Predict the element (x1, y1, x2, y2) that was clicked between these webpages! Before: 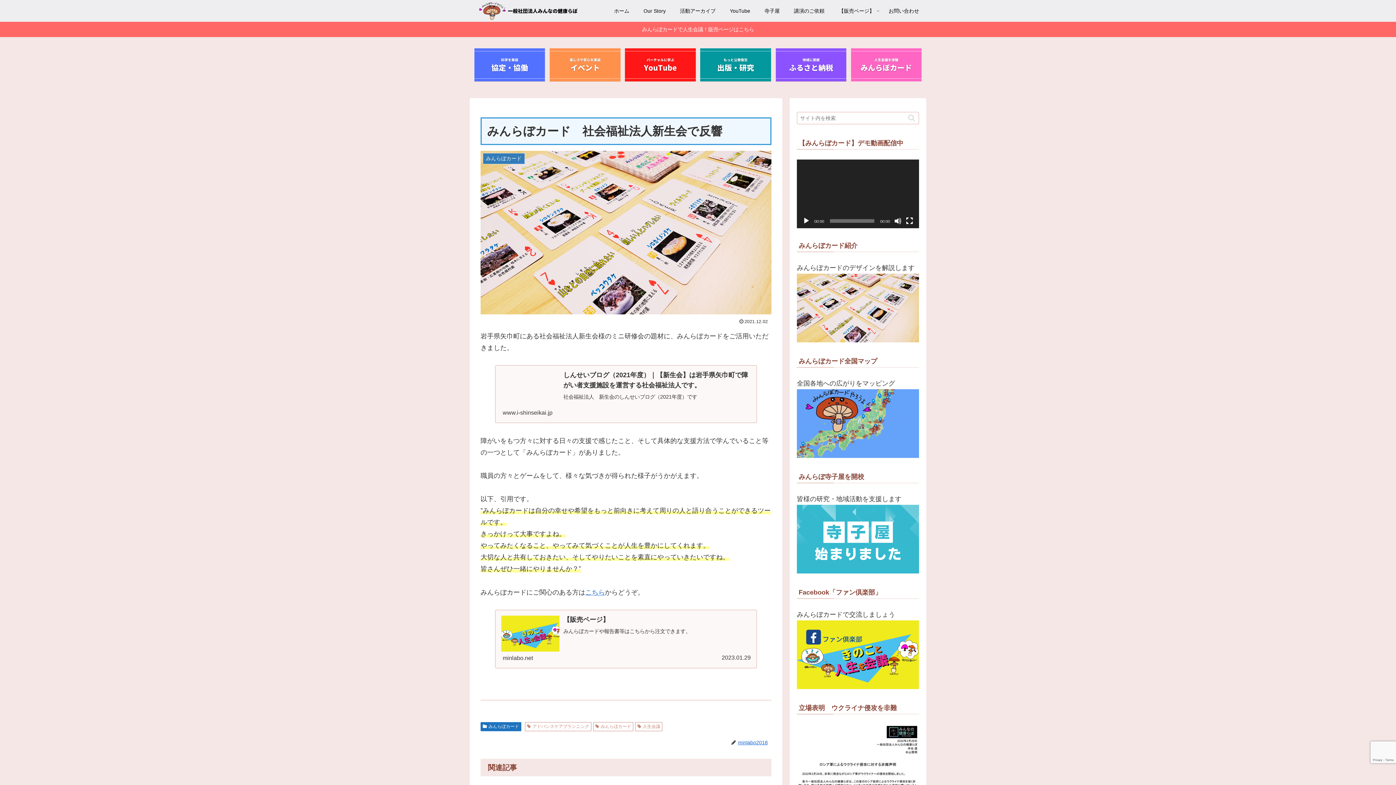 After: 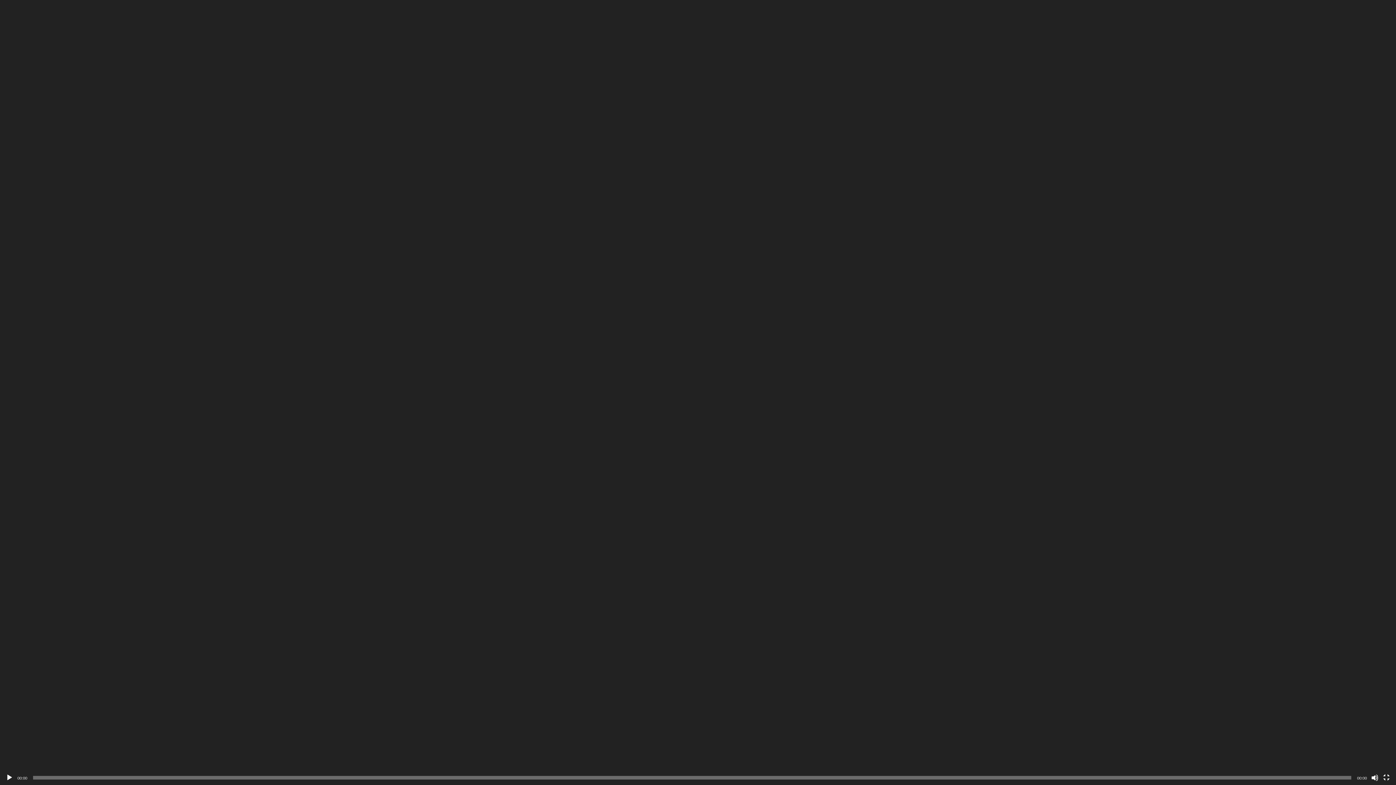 Action: label: フルスクリーン bbox: (906, 217, 913, 224)